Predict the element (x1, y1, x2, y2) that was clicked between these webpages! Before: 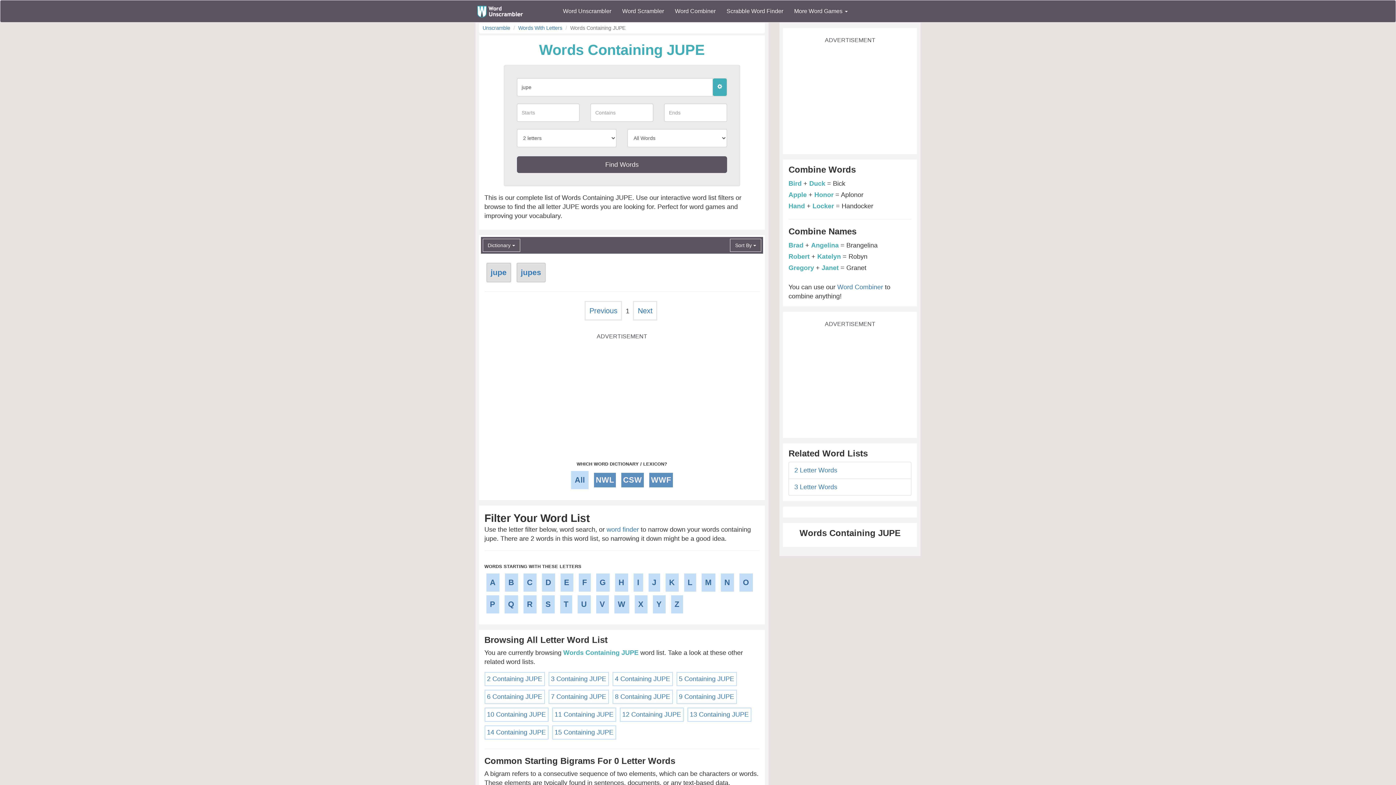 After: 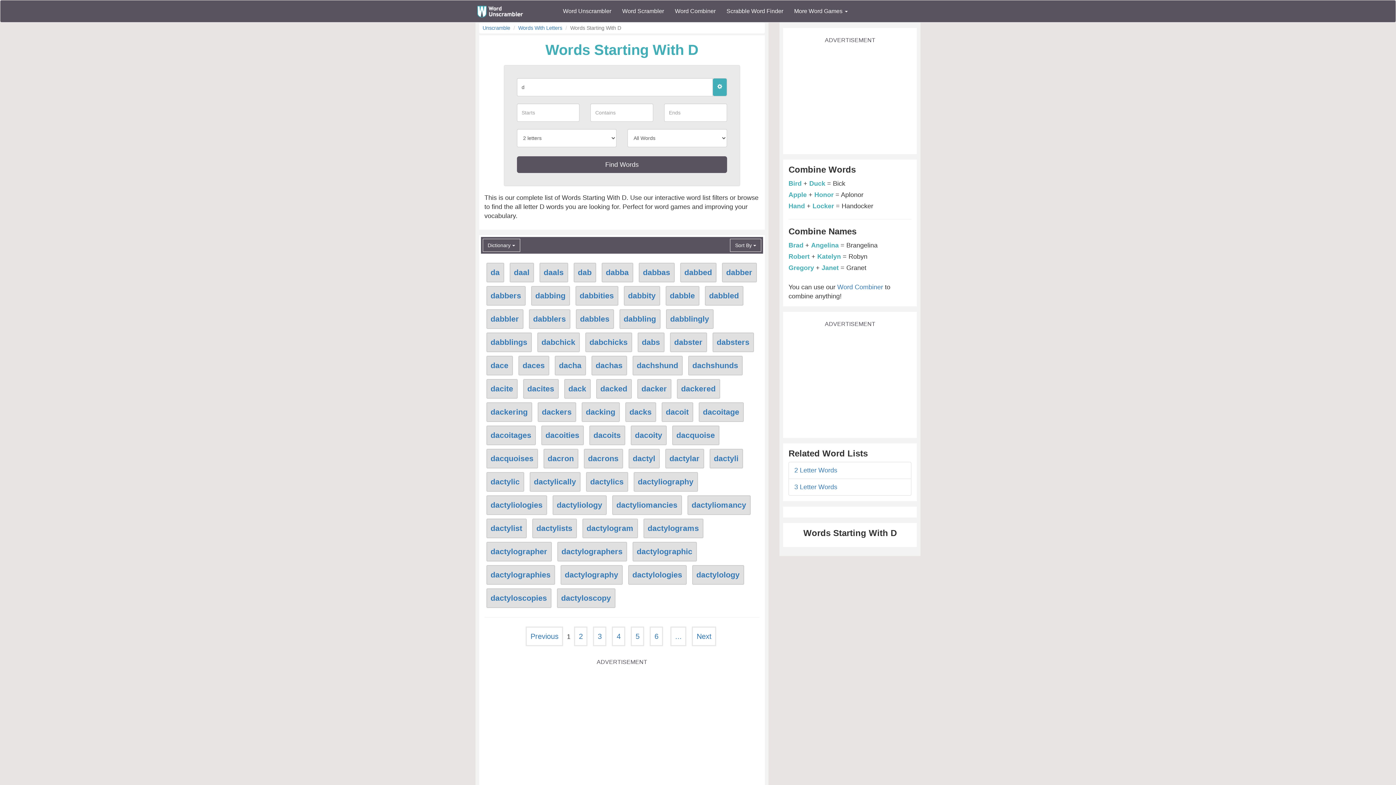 Action: bbox: (542, 573, 555, 592) label: D